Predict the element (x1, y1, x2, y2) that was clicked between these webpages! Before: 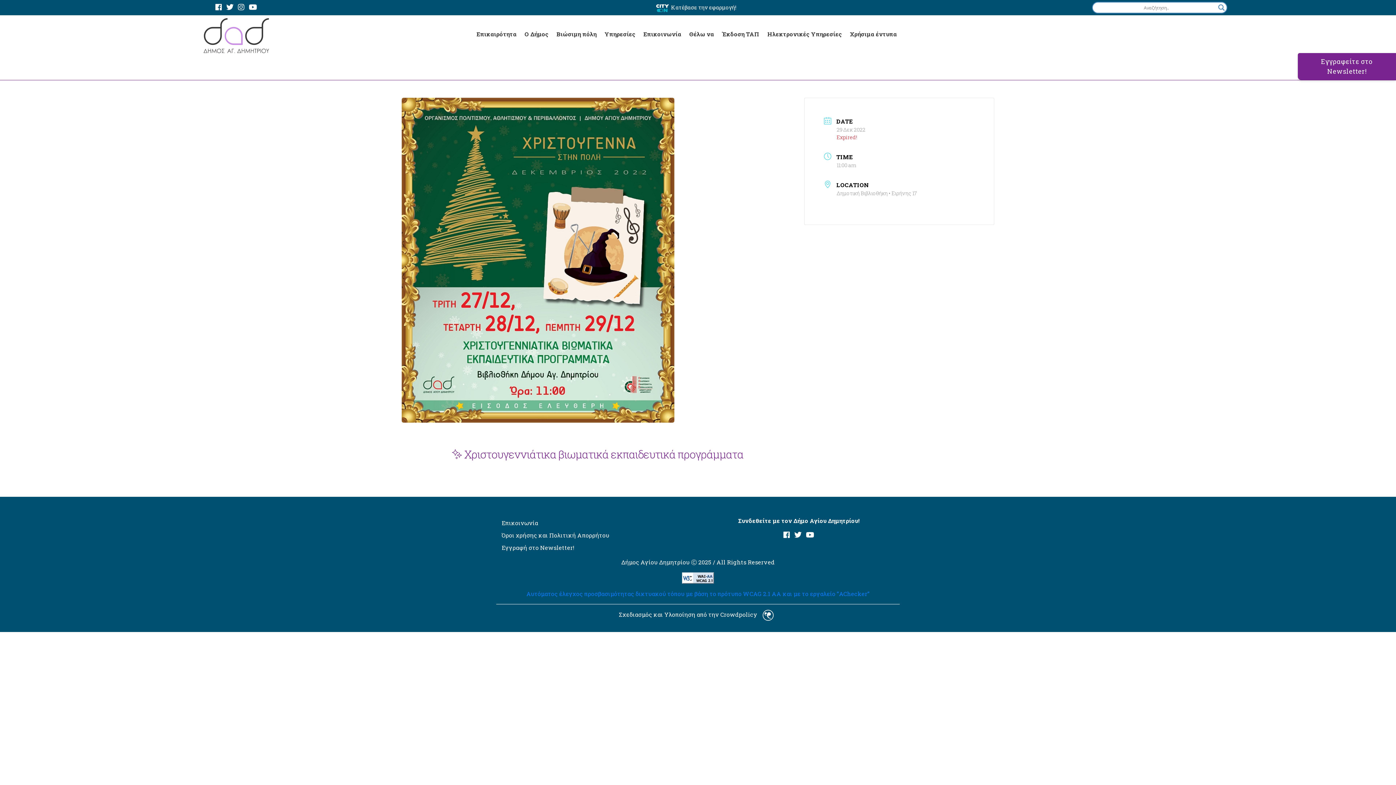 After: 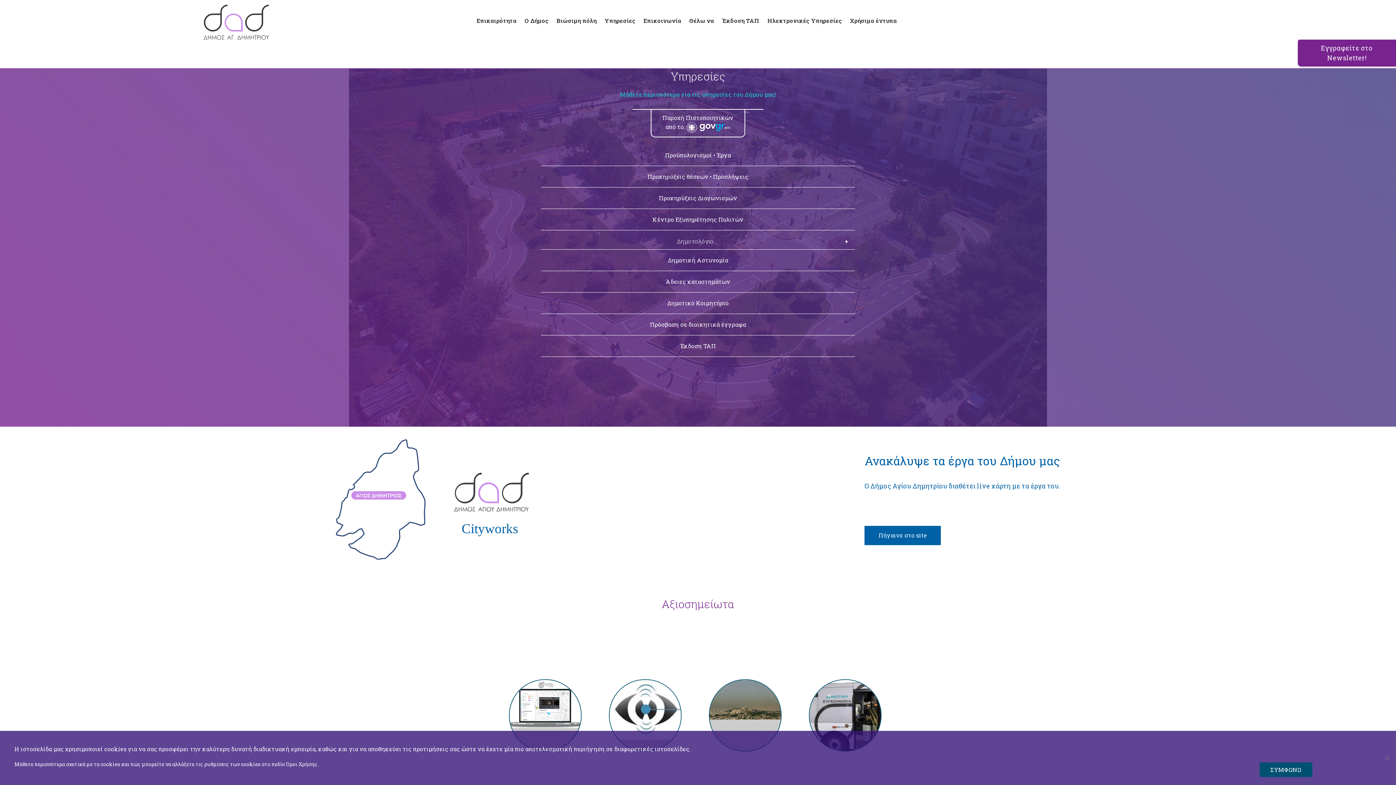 Action: label: Υπηρεσίες bbox: (604, 30, 635, 37)